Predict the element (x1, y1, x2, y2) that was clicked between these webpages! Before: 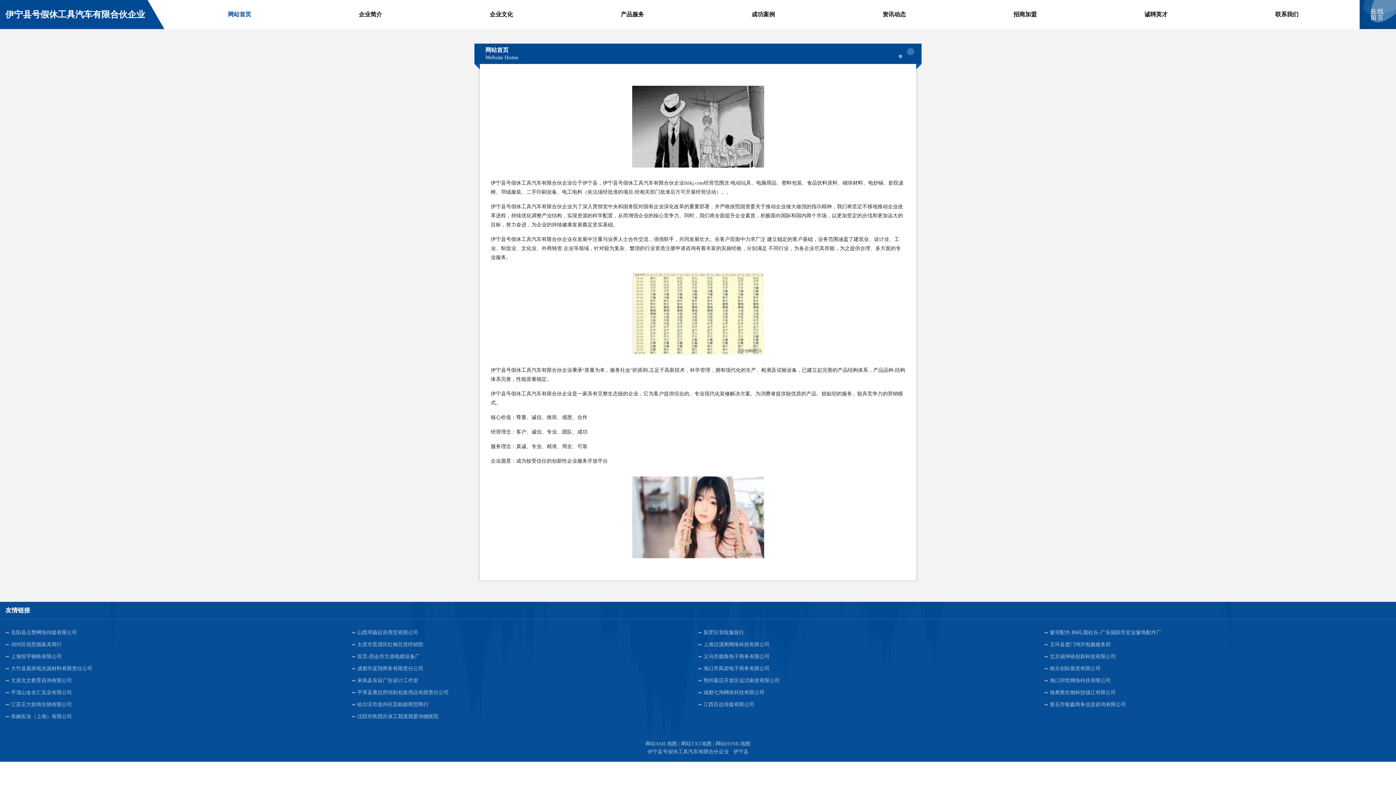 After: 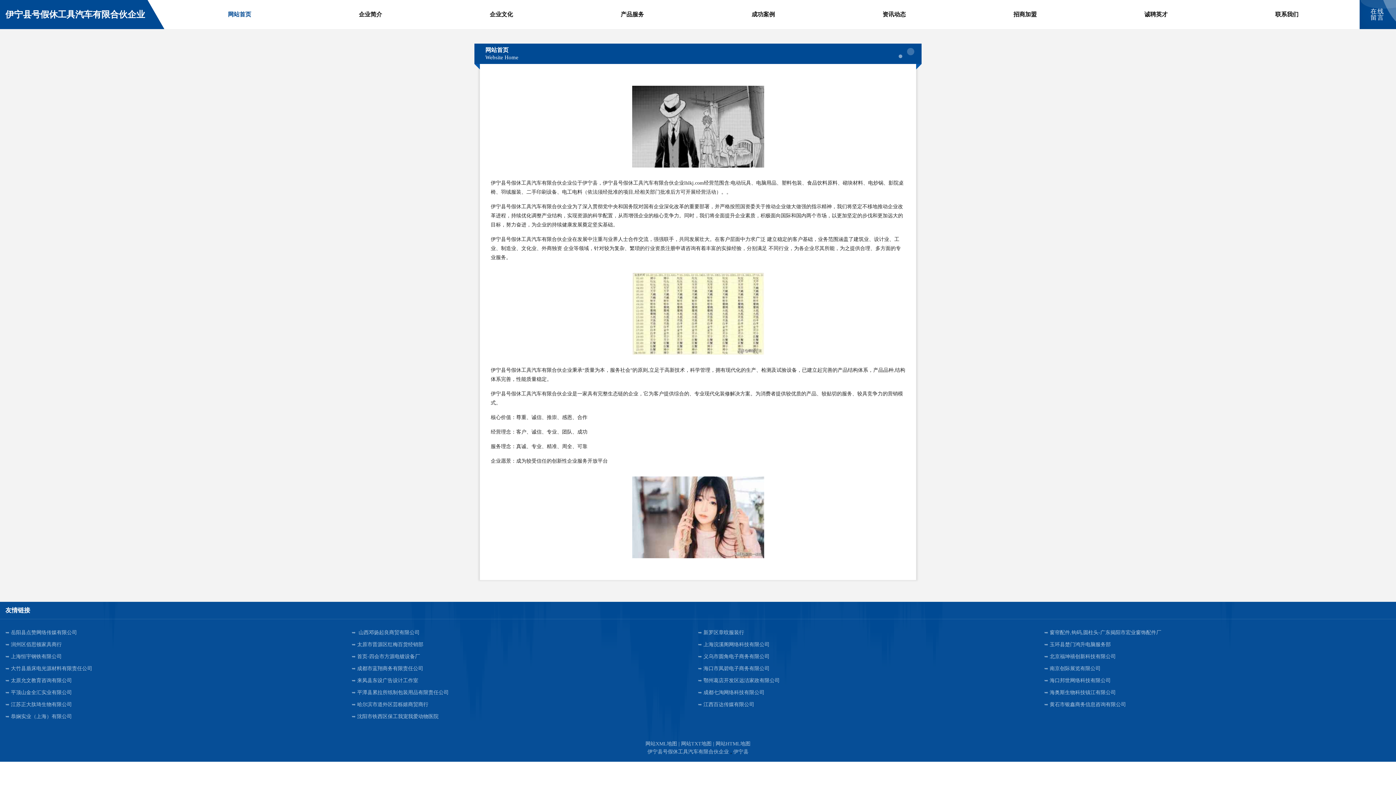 Action: label: 山西邓扬起良商贸有限公司 bbox: (351, 626, 698, 638)